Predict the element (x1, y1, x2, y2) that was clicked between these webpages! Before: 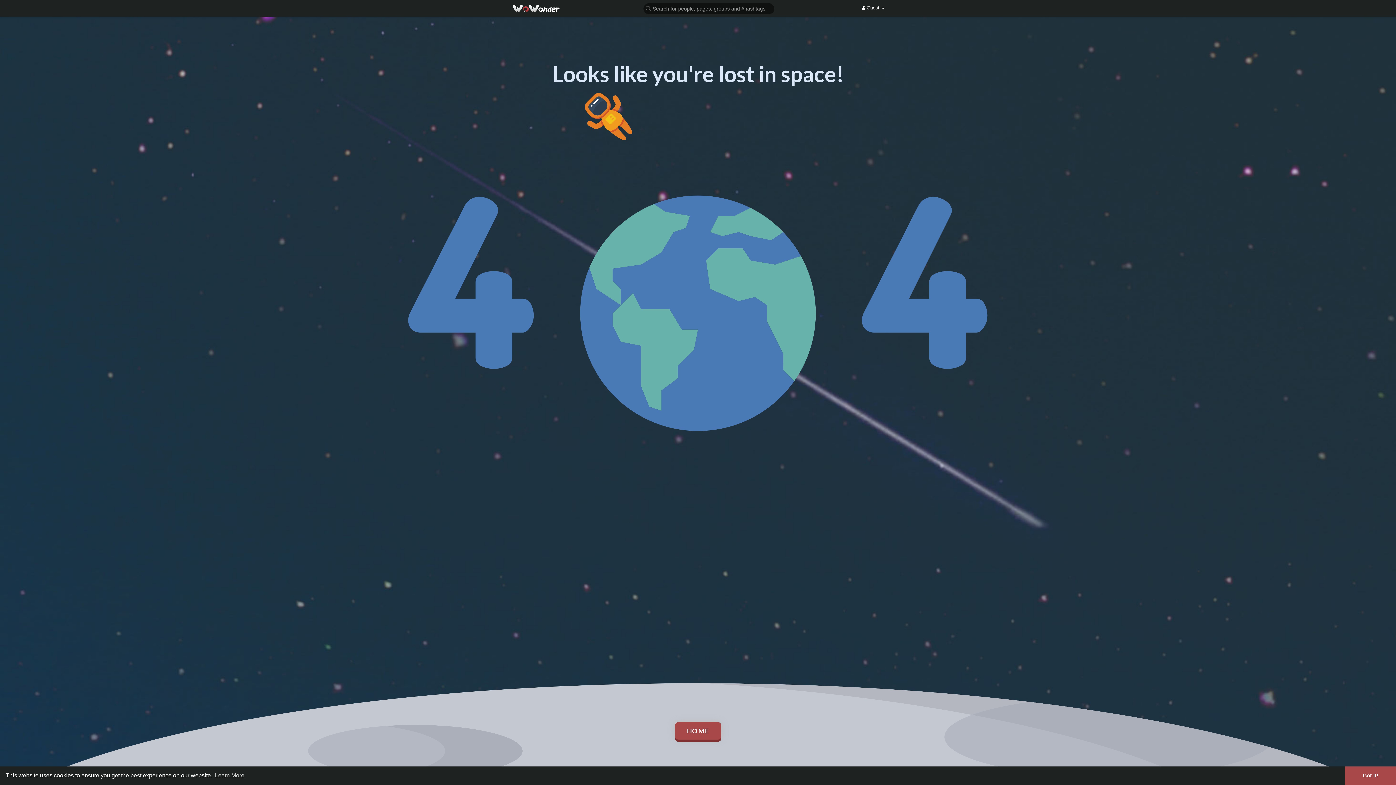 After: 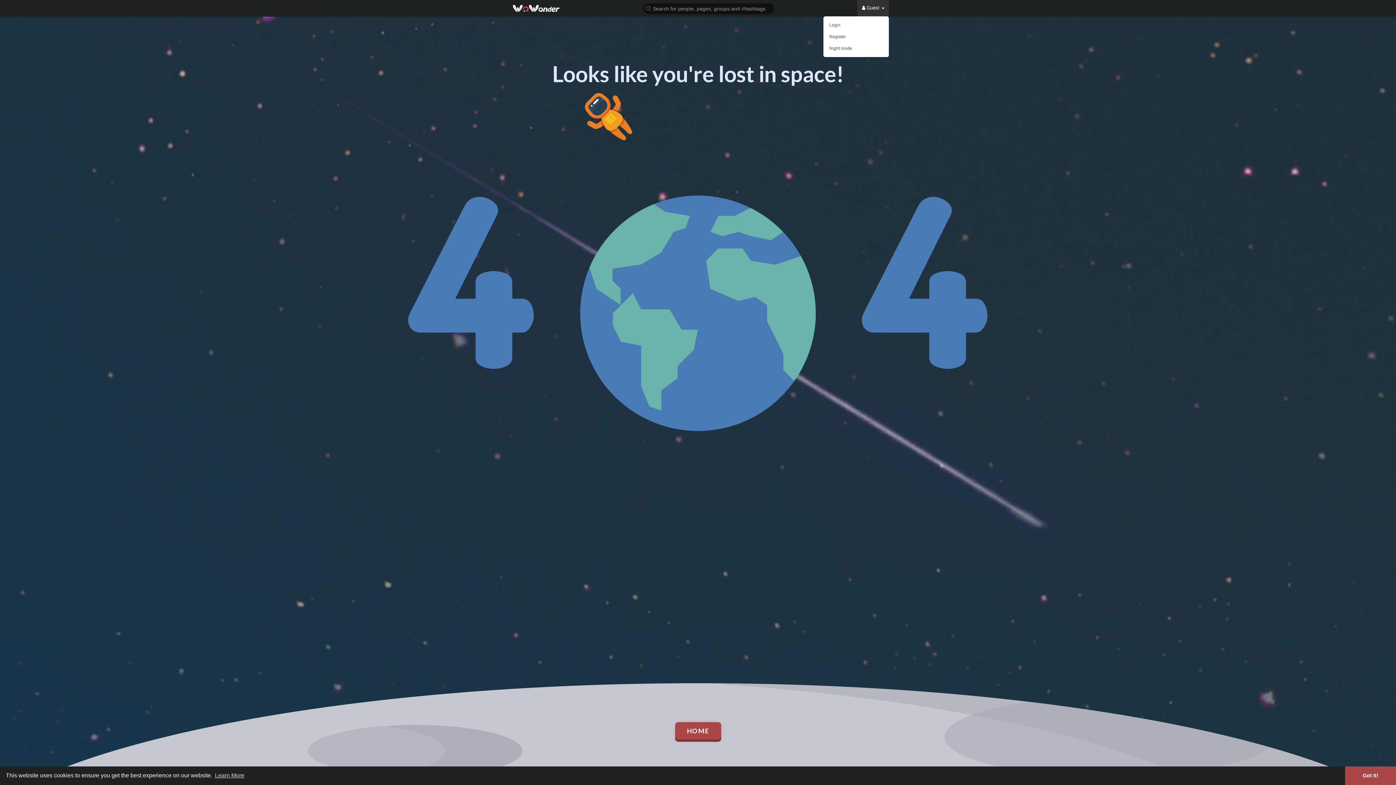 Action: bbox: (857, 0, 889, 16) label:  Guest 